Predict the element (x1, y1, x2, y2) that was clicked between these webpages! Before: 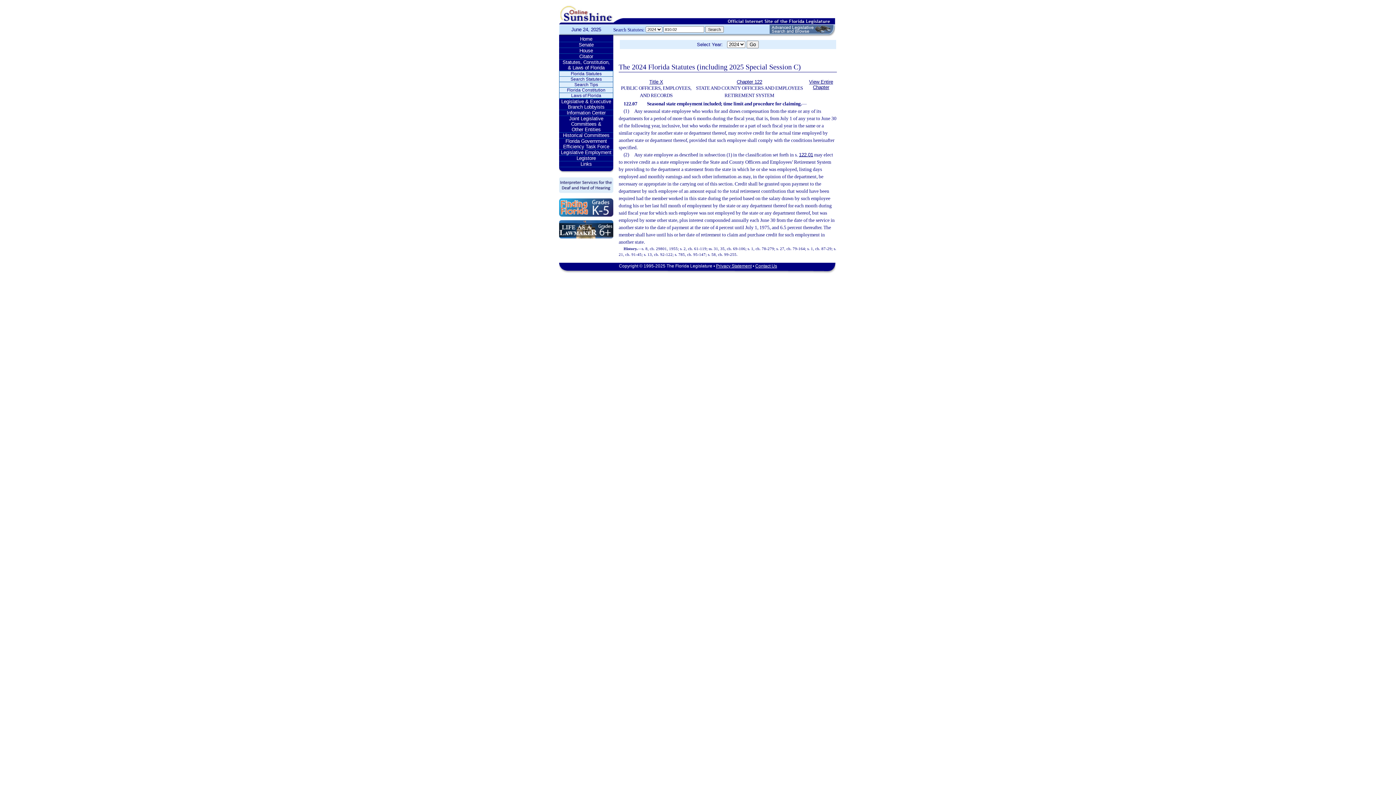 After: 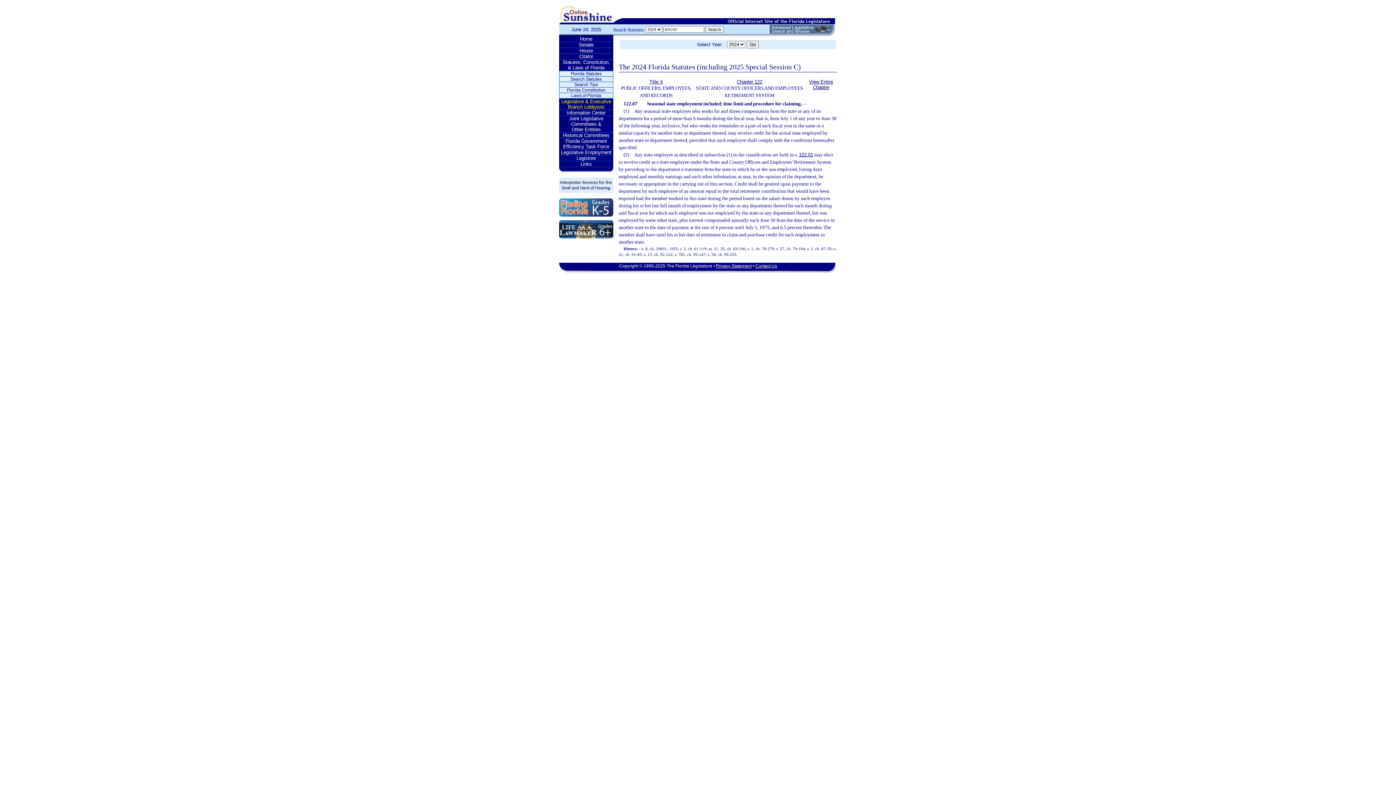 Action: label: Legislative & Executive Branch Lobbyists bbox: (559, 98, 613, 109)